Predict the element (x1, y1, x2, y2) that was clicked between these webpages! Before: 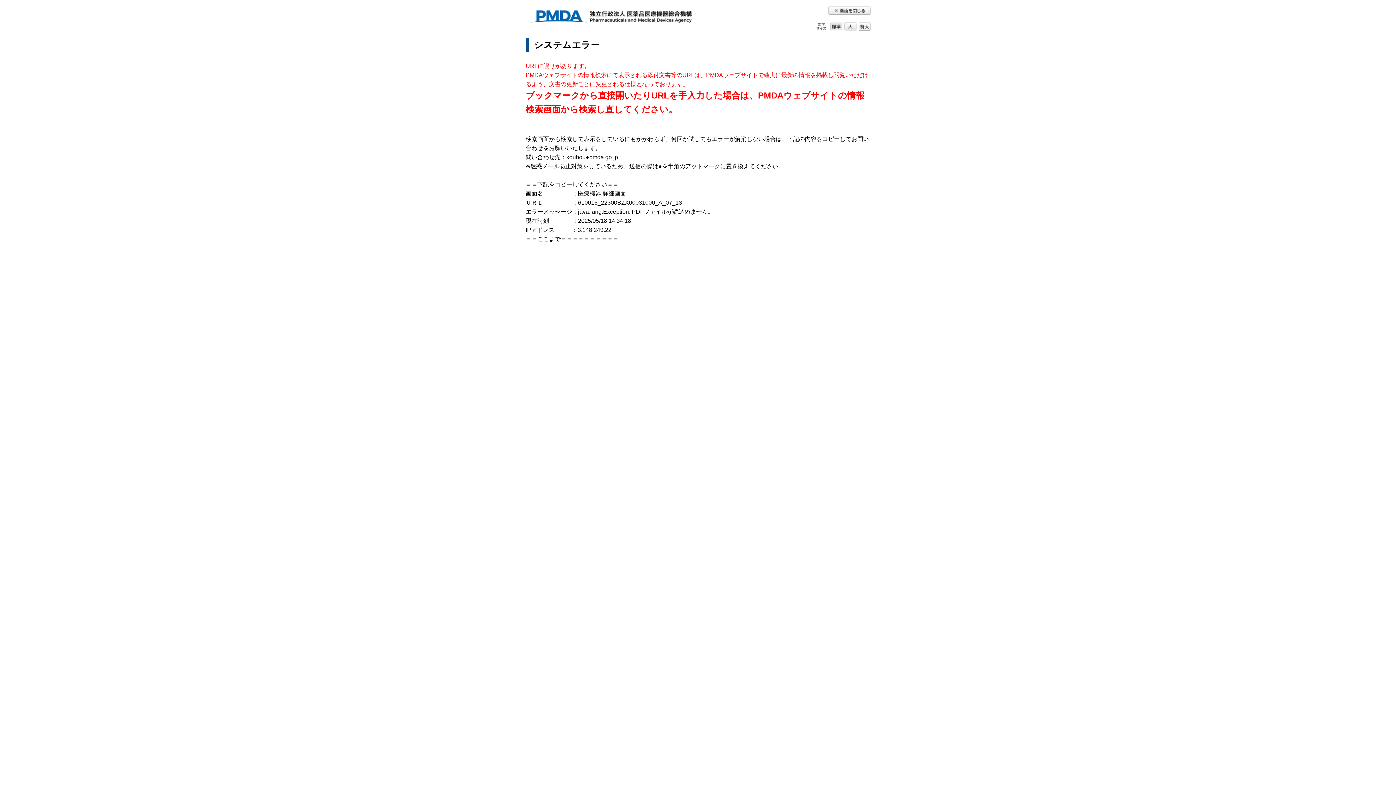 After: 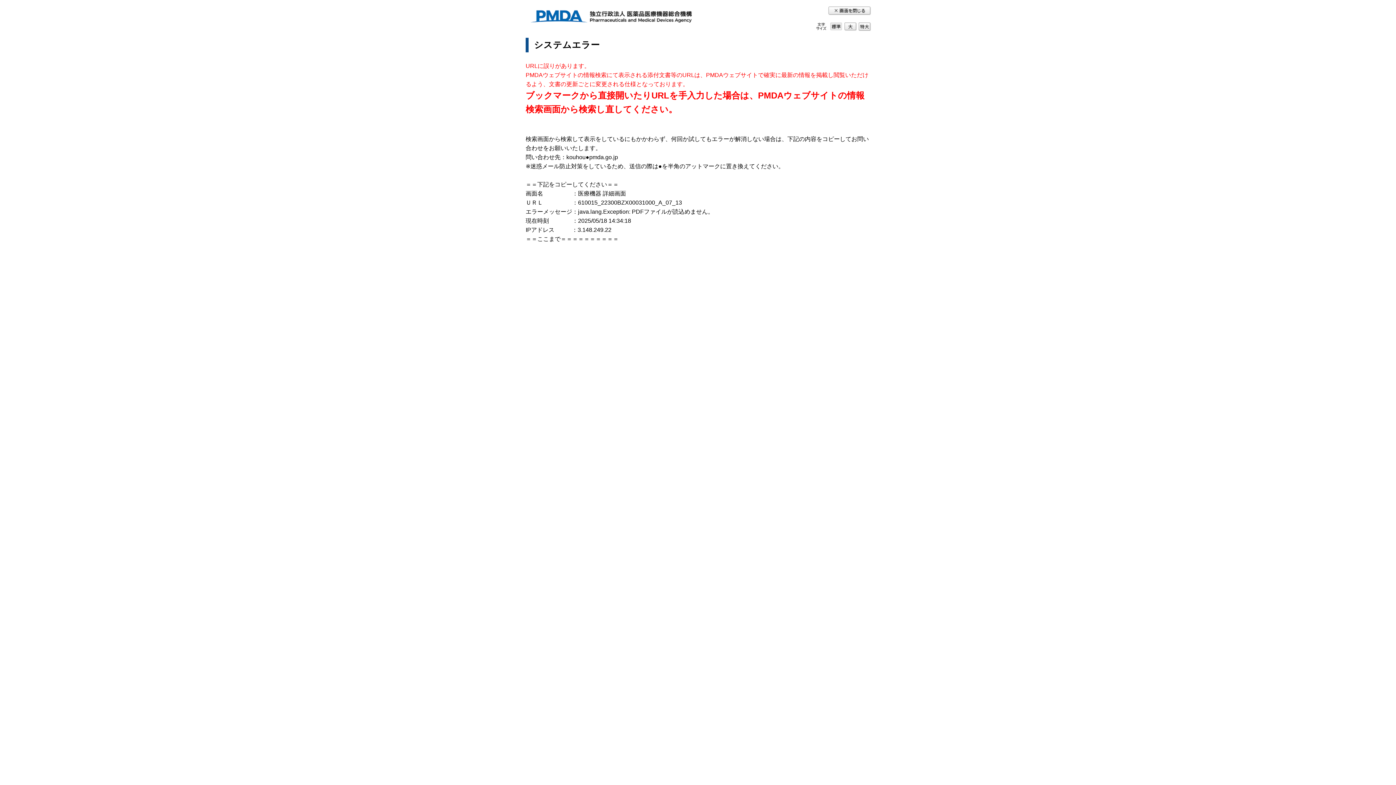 Action: label: 標準 bbox: (830, 22, 842, 30)